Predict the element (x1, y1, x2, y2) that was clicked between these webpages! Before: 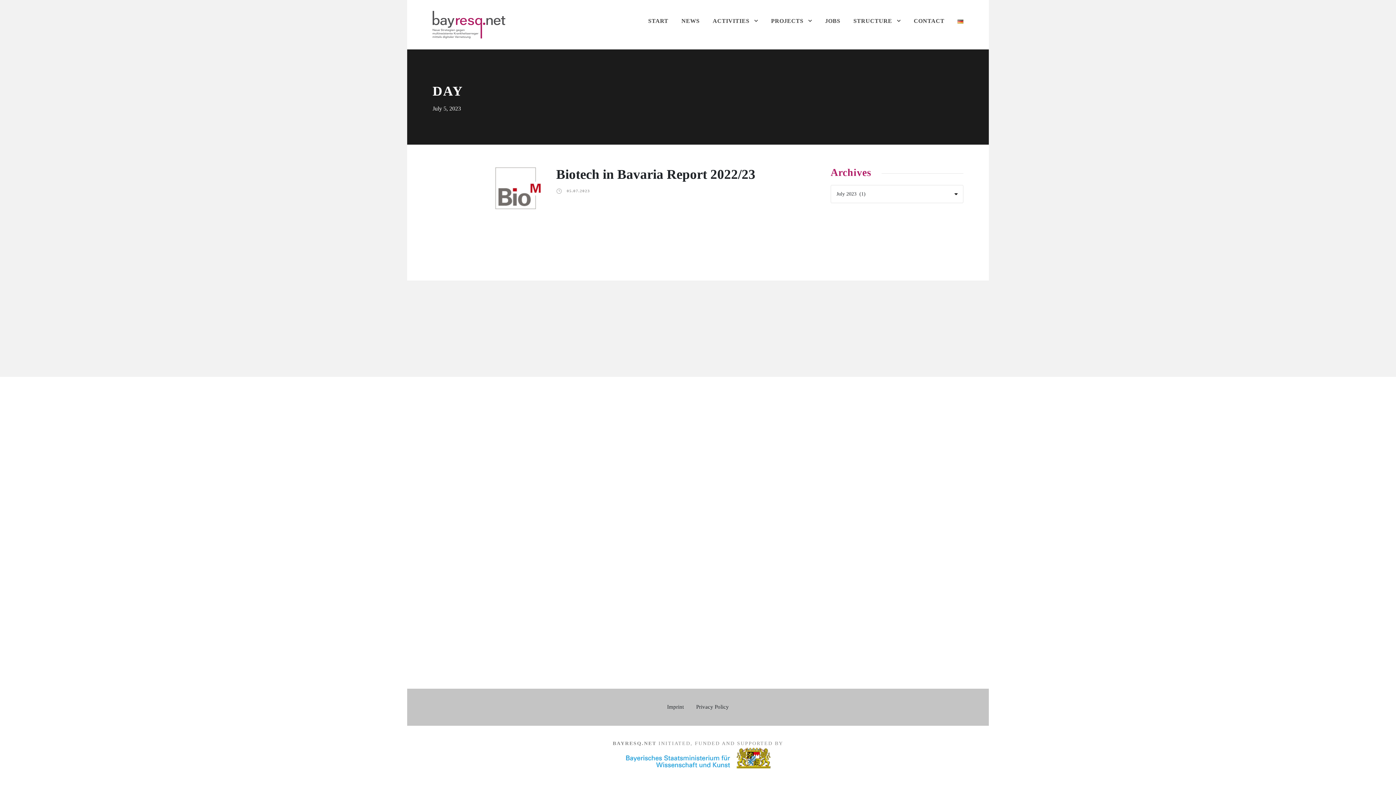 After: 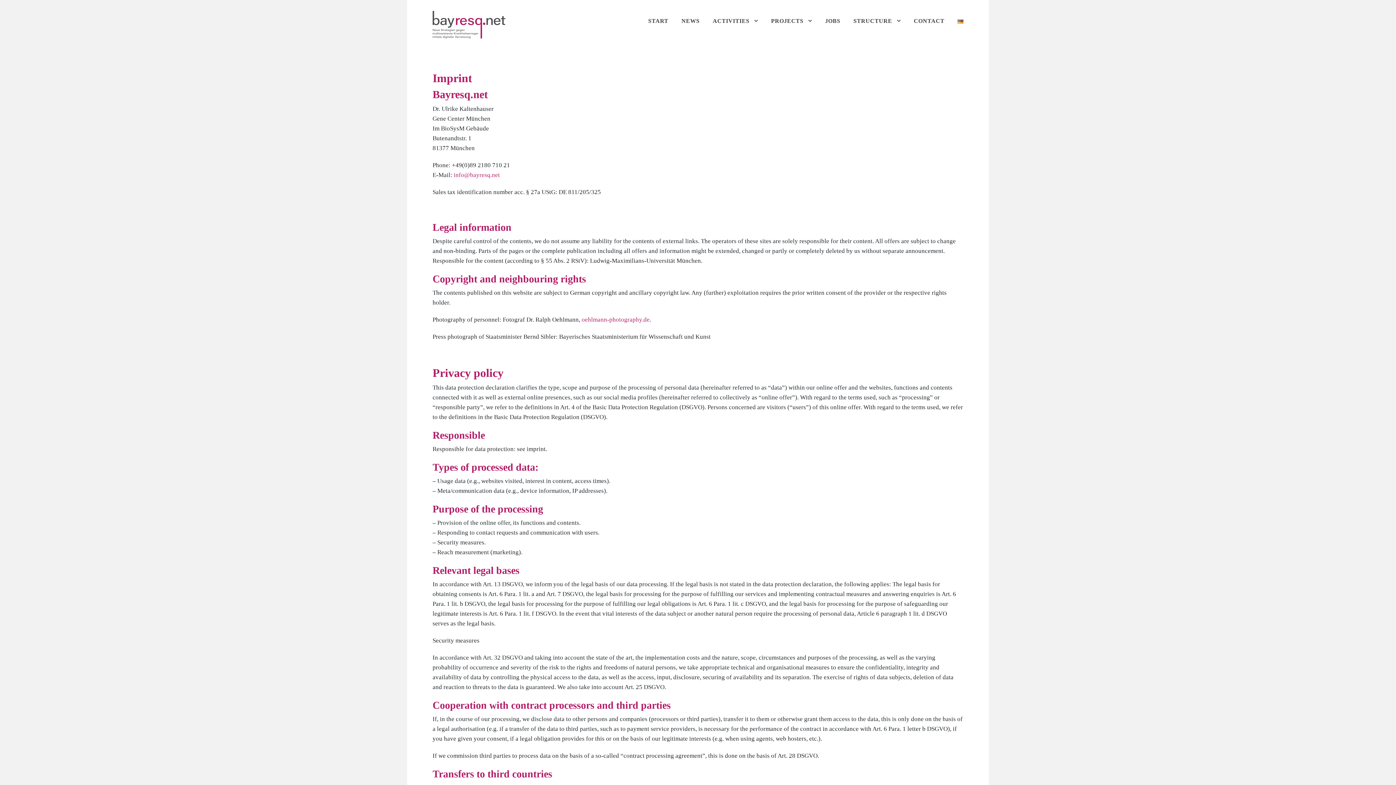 Action: label: Imprint bbox: (667, 704, 684, 710)